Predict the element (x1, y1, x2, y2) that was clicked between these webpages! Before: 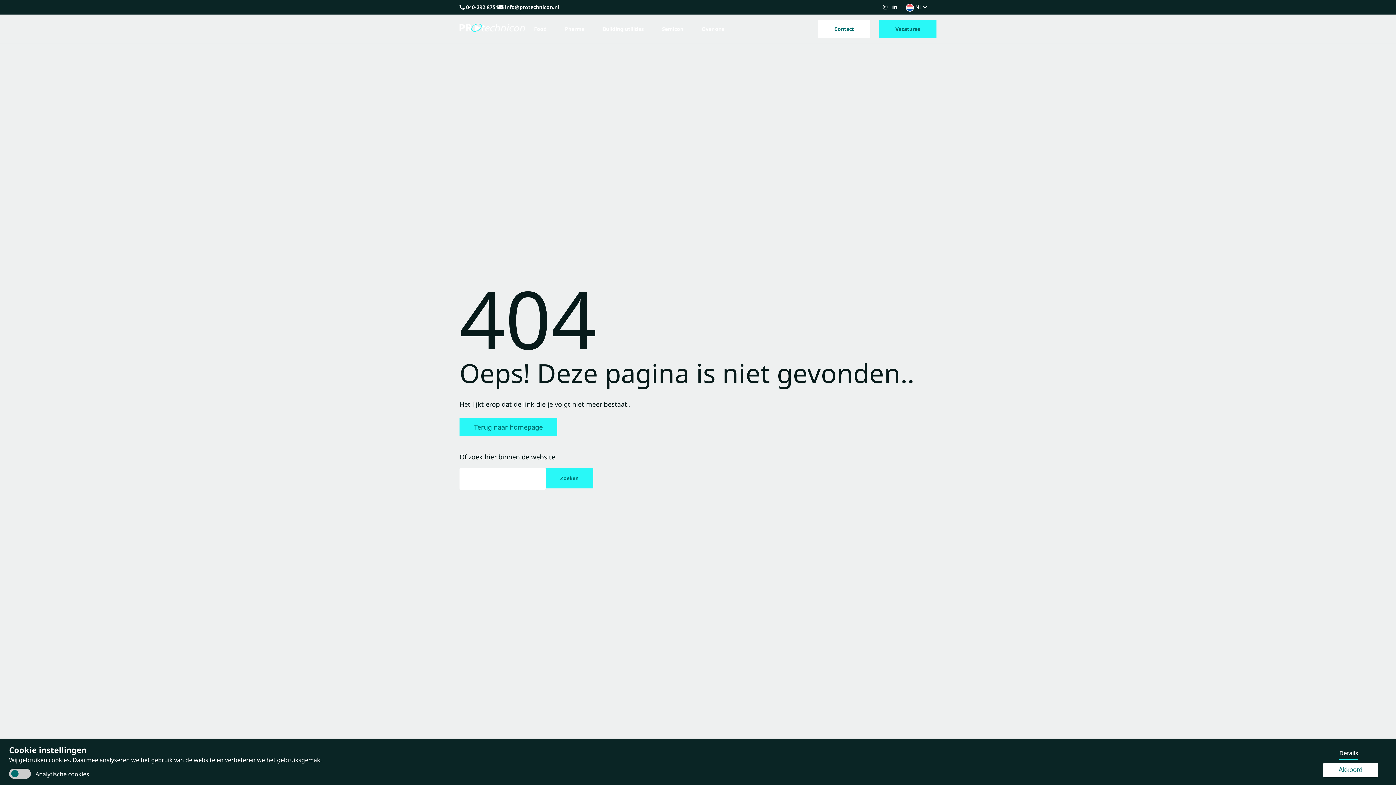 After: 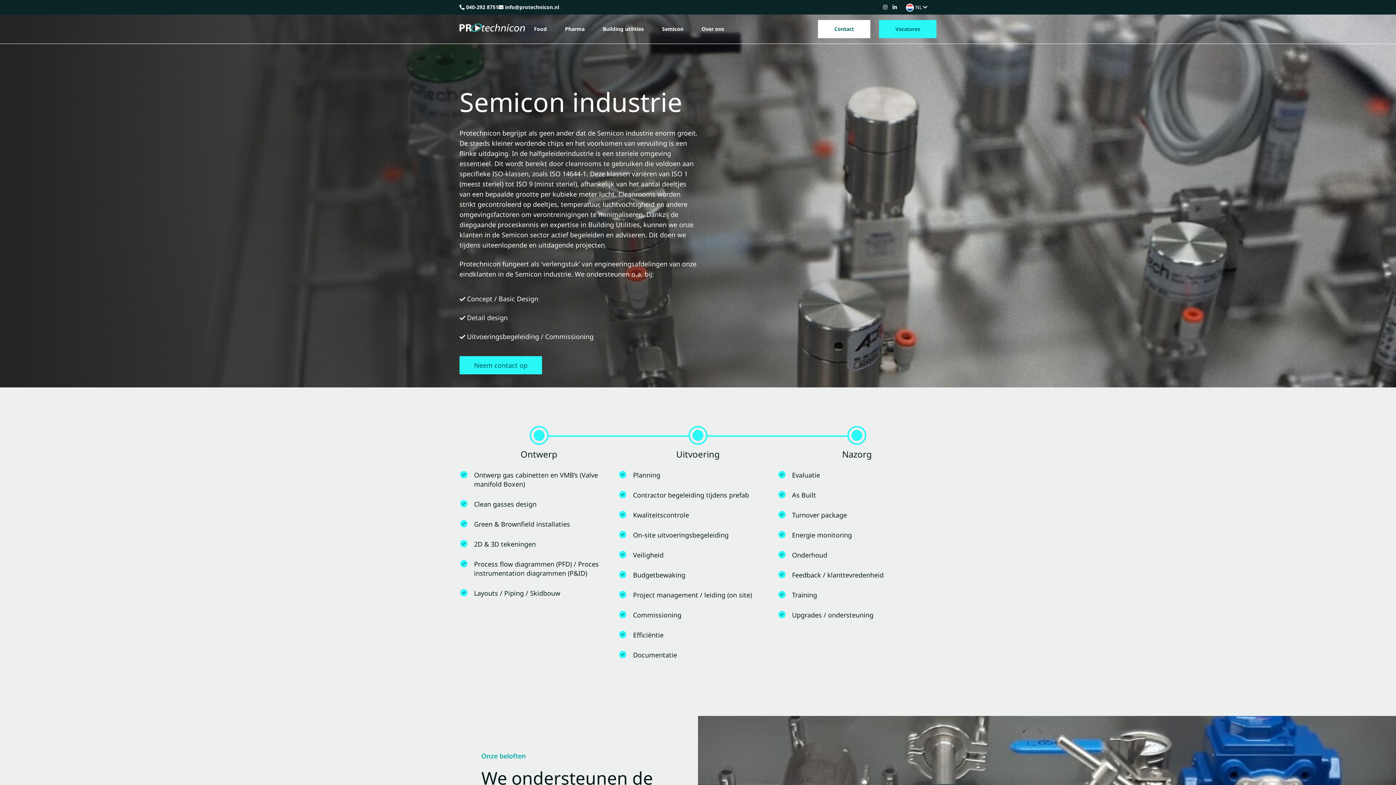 Action: bbox: (653, 18, 692, 40) label: Semicon